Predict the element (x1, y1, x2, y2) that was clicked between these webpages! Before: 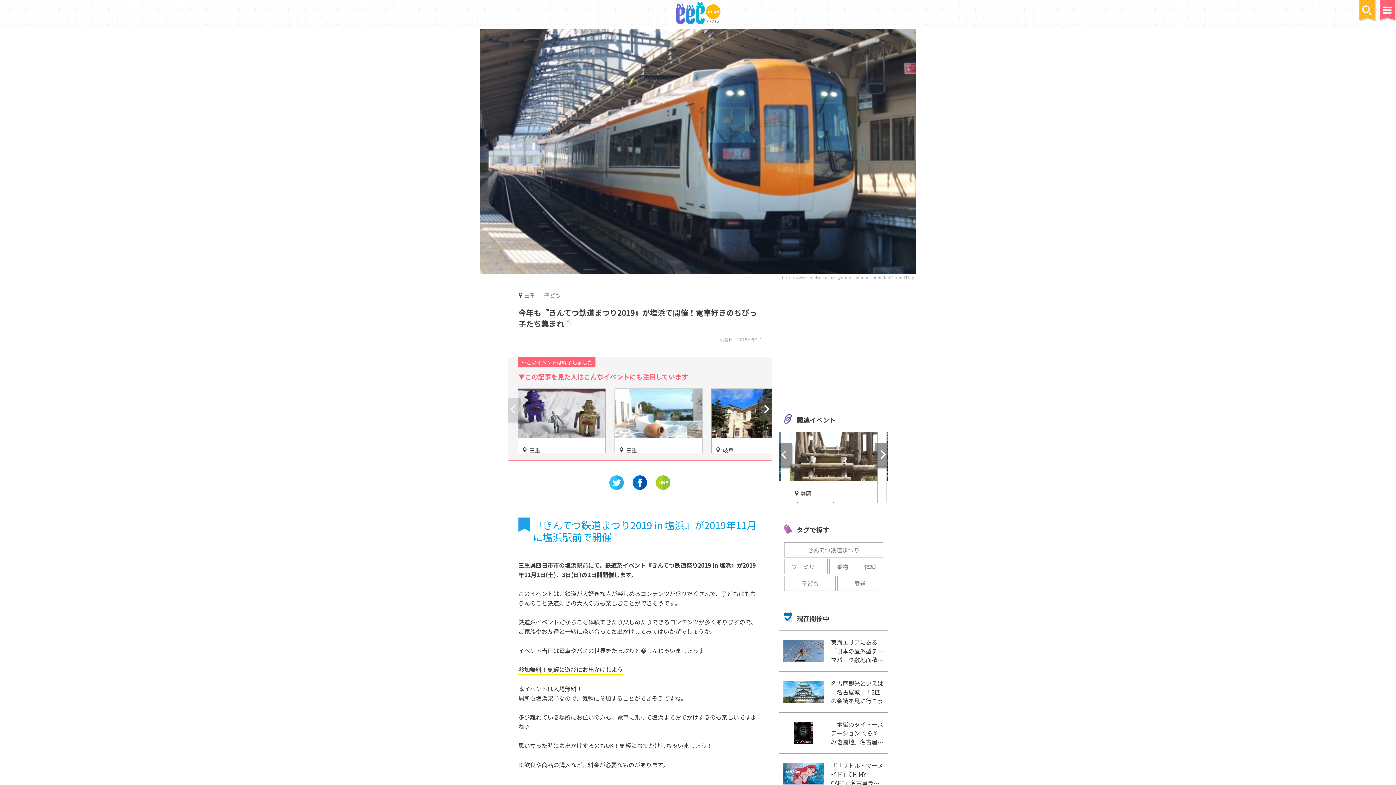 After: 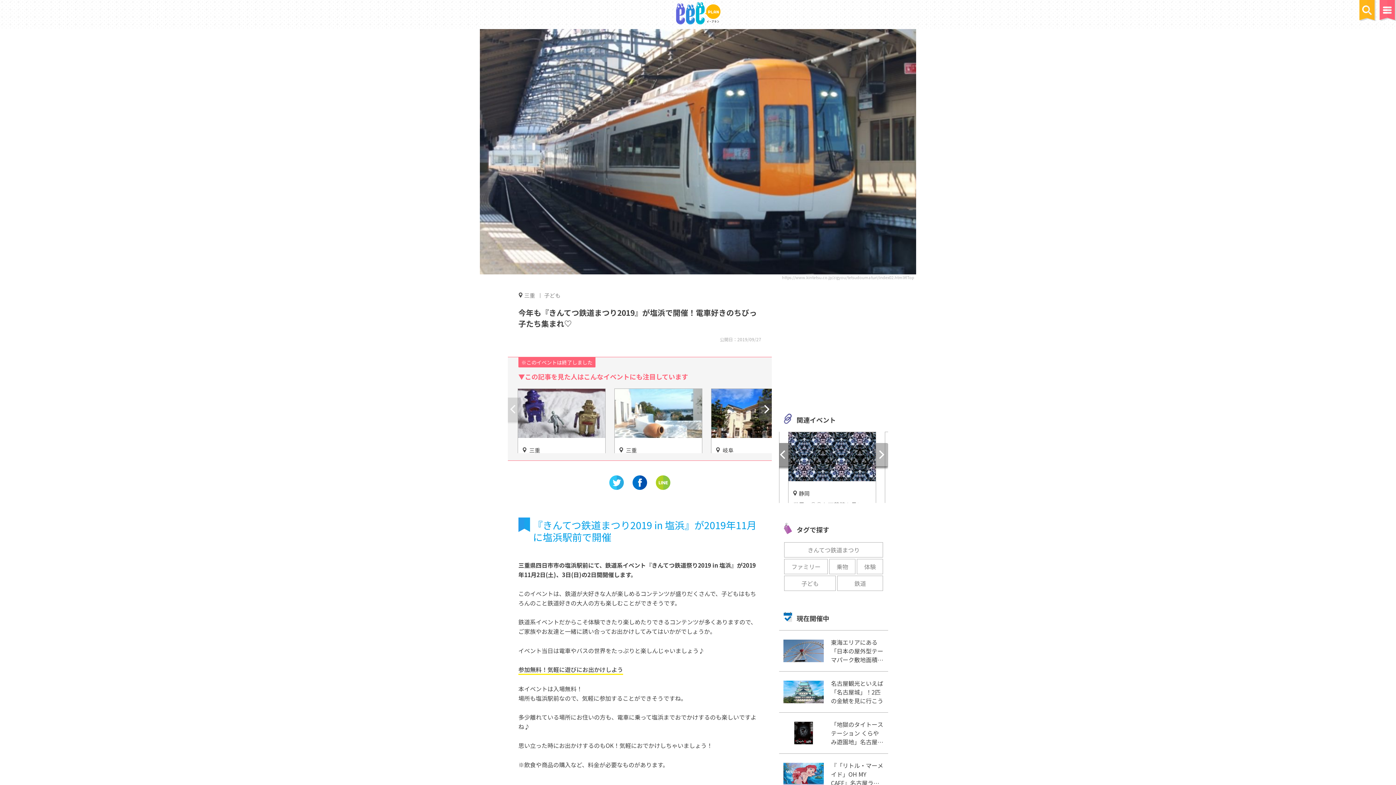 Action: bbox: (875, 443, 889, 466)